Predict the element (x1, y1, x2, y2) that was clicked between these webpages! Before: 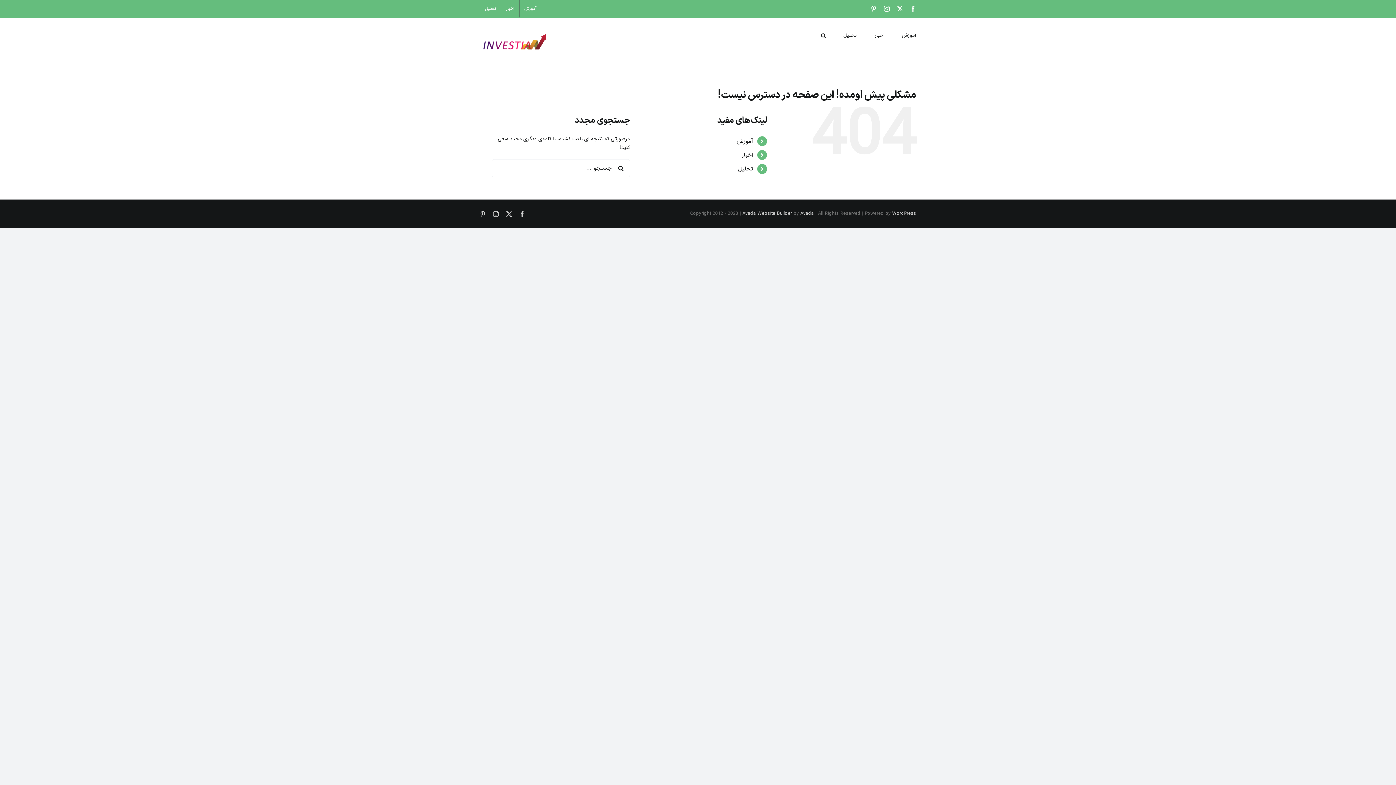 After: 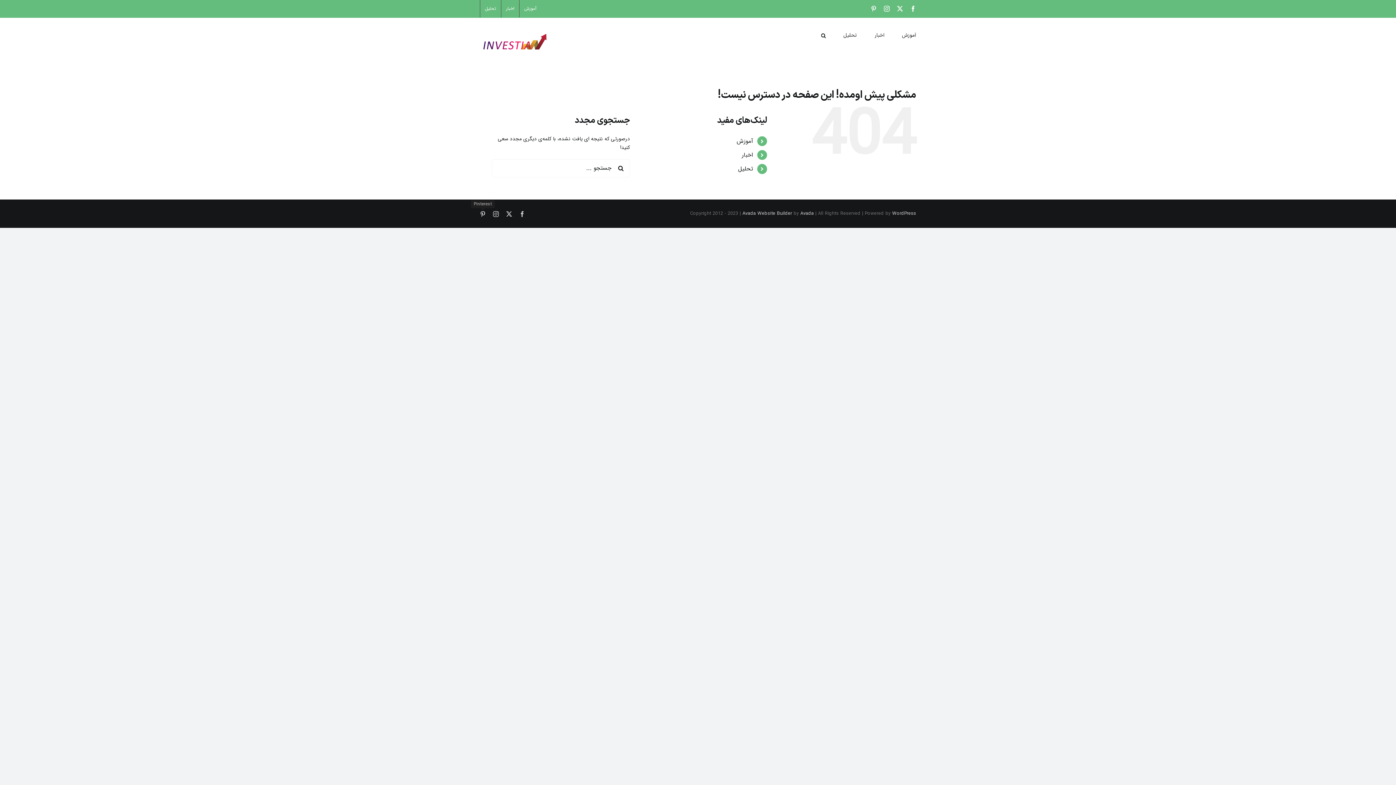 Action: label: Pinterest bbox: (480, 211, 485, 216)